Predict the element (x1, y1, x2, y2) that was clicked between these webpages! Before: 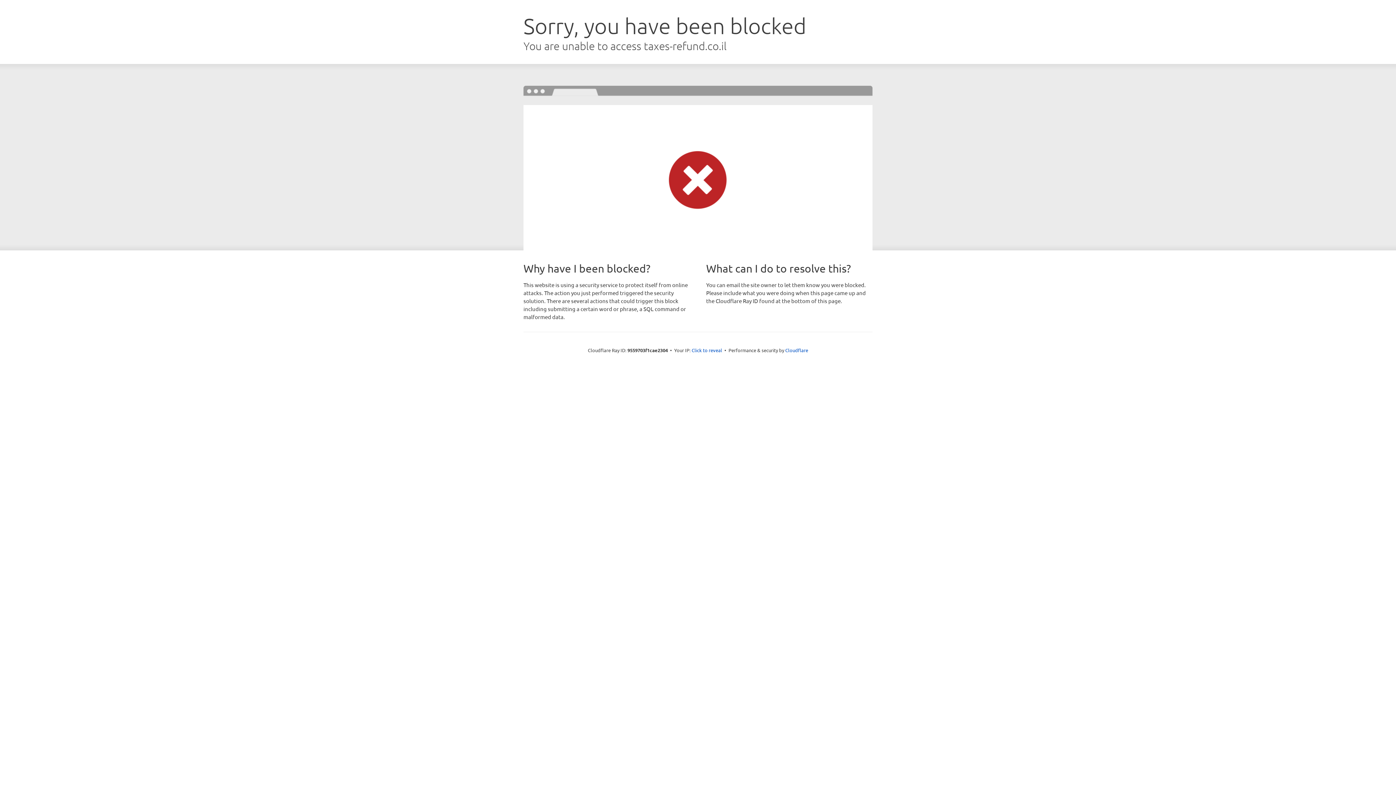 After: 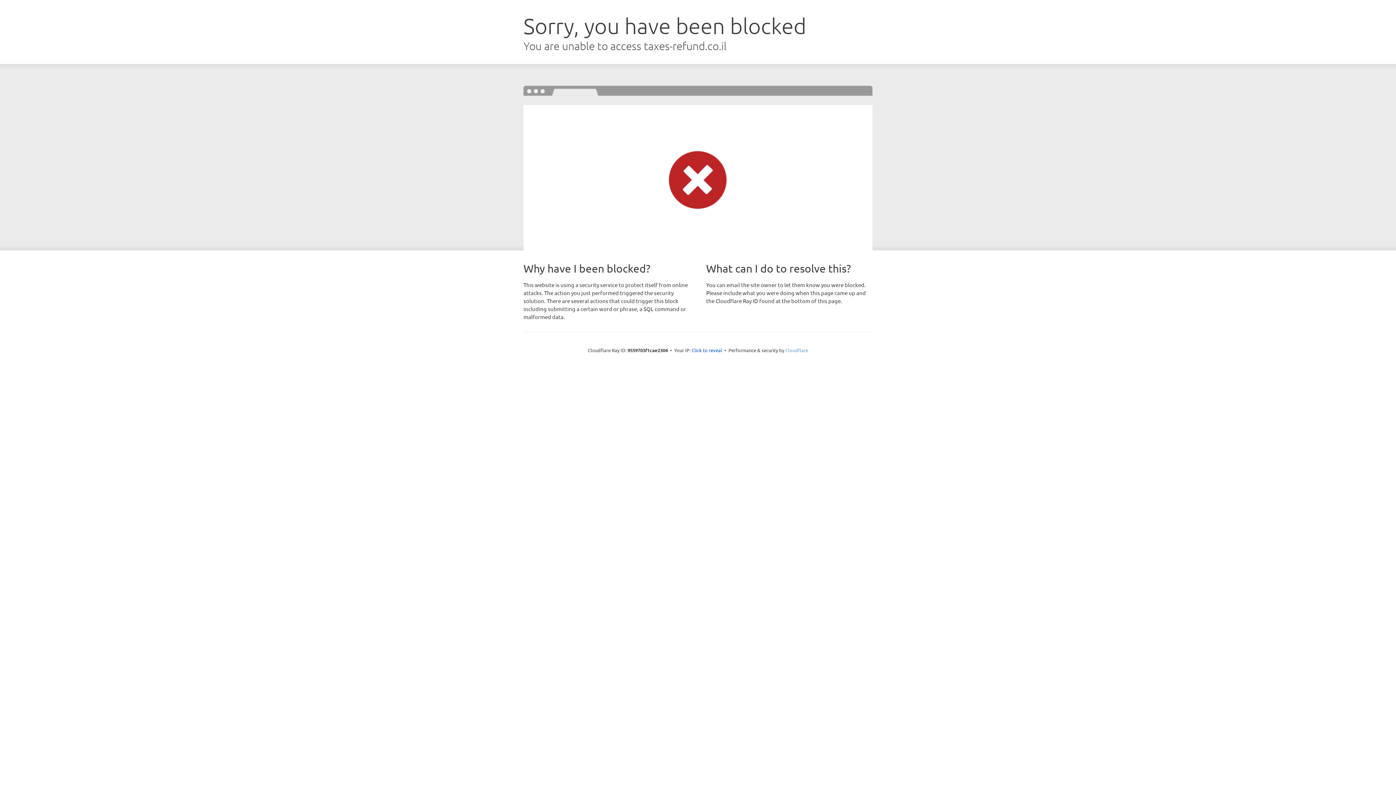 Action: bbox: (785, 347, 808, 353) label: Cloudflare